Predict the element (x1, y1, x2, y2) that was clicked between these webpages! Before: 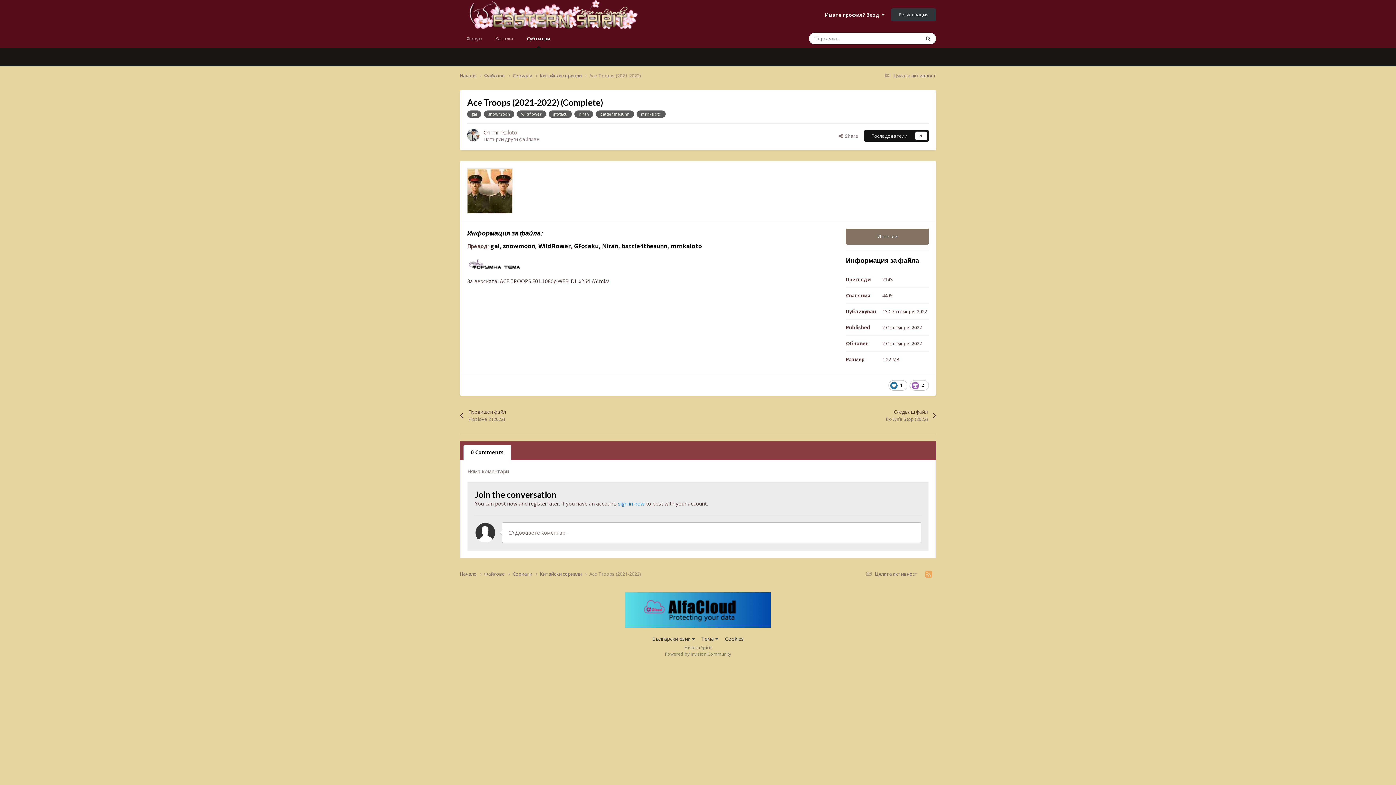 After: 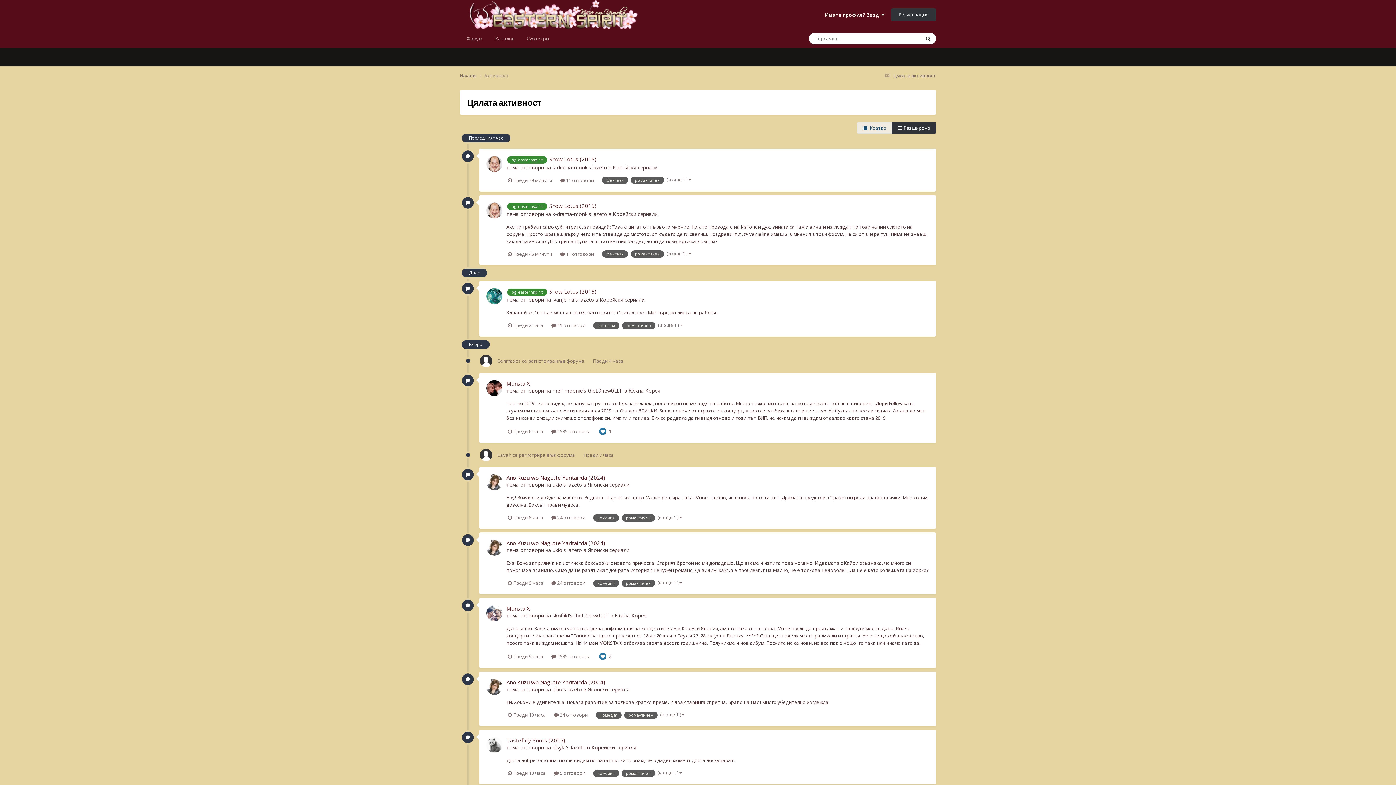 Action: label:  Цялата активност bbox: (882, 72, 936, 78)